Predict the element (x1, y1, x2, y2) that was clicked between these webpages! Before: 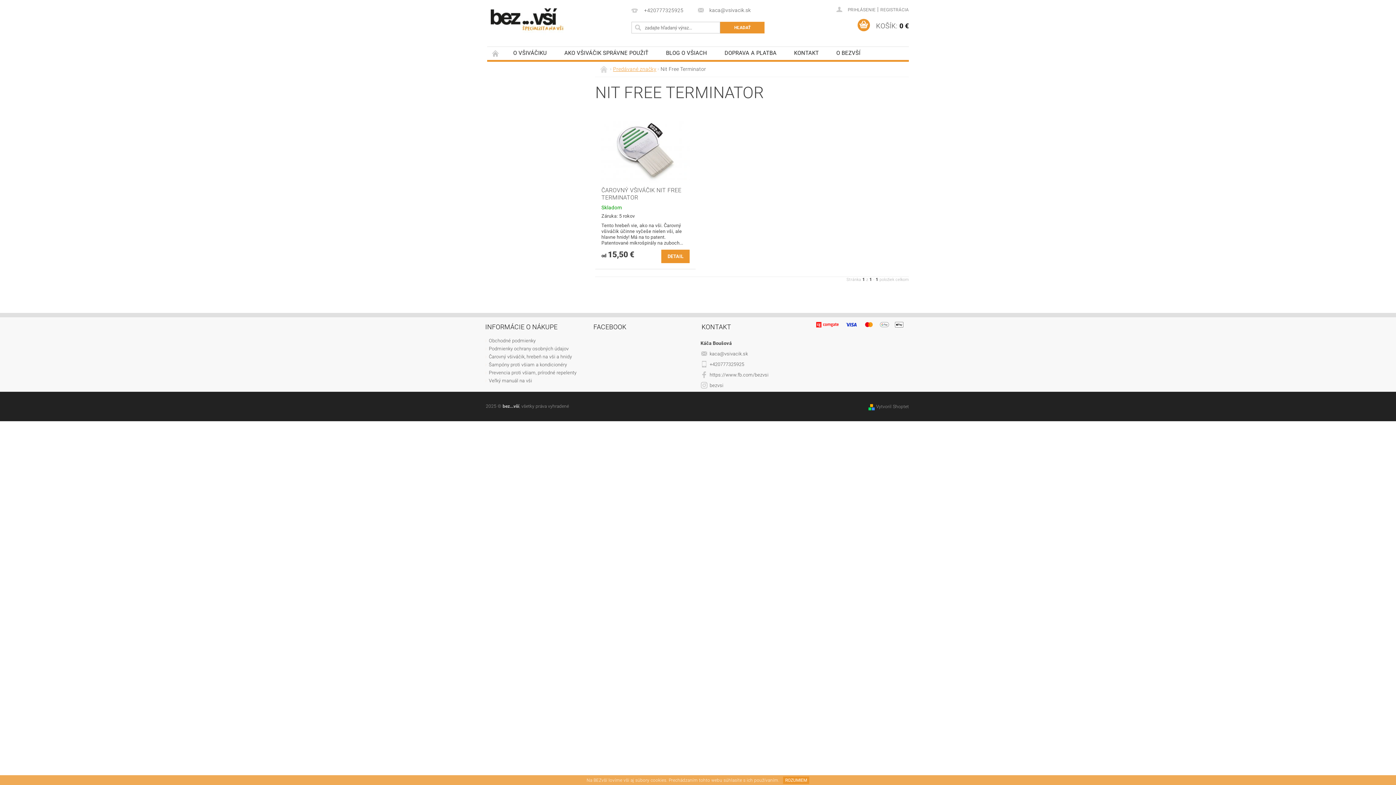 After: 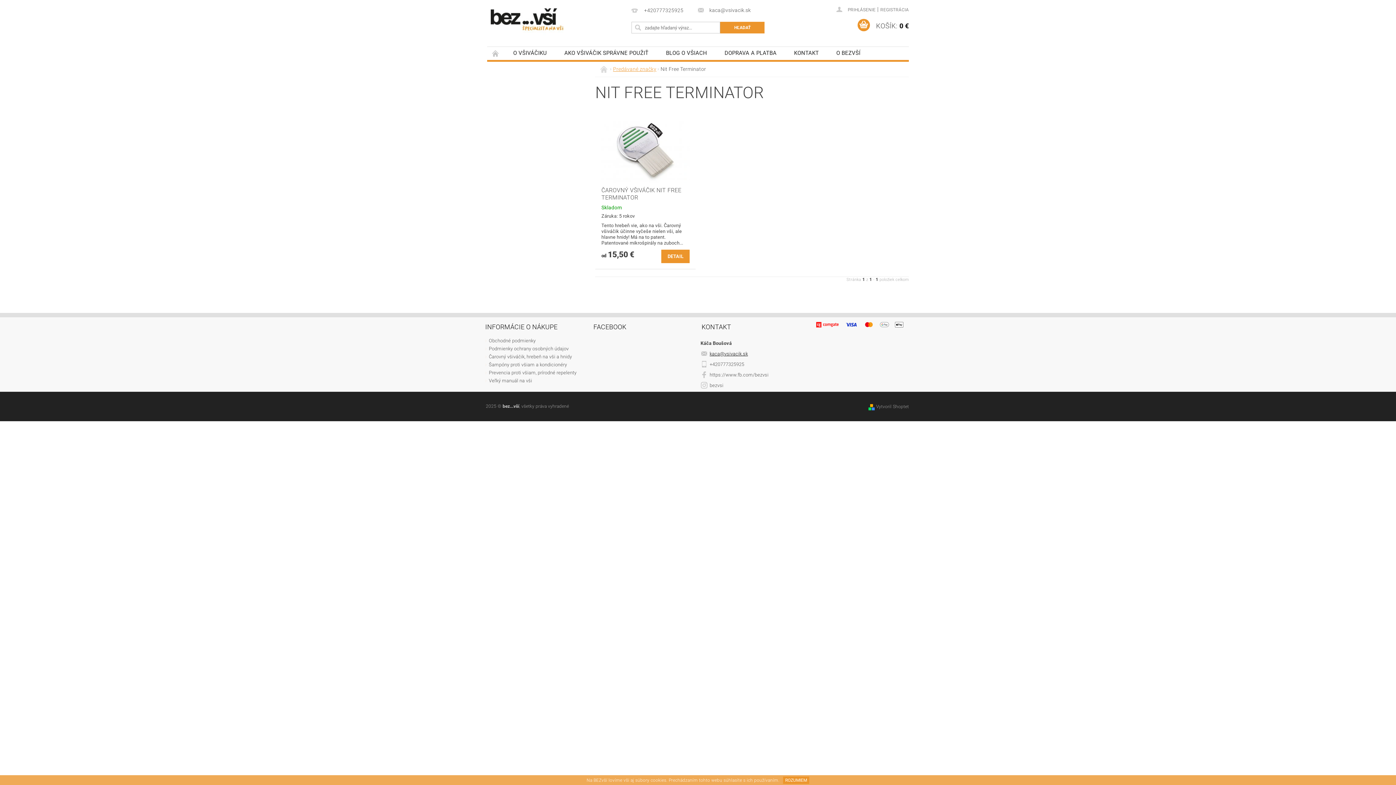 Action: label: kaca@vsivacik.sk bbox: (709, 351, 748, 356)